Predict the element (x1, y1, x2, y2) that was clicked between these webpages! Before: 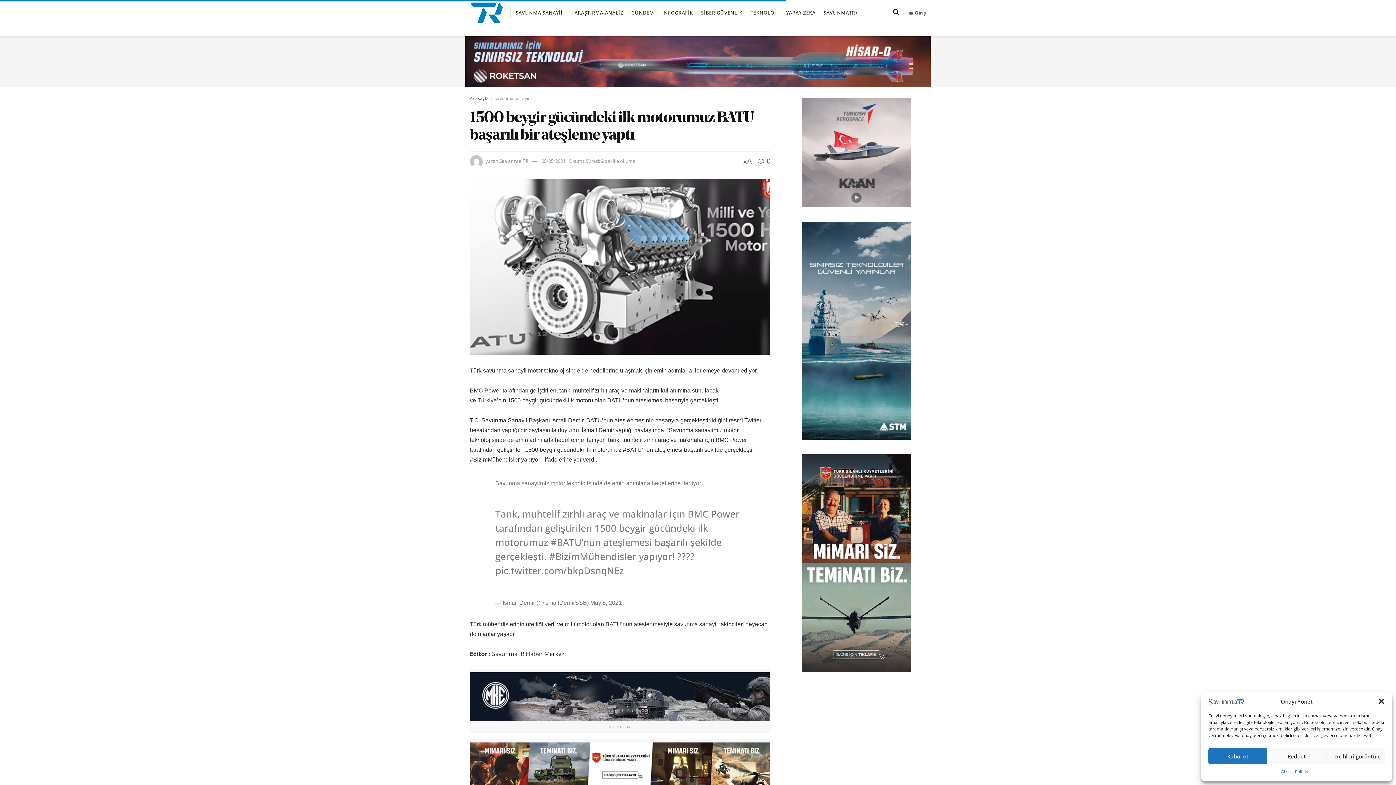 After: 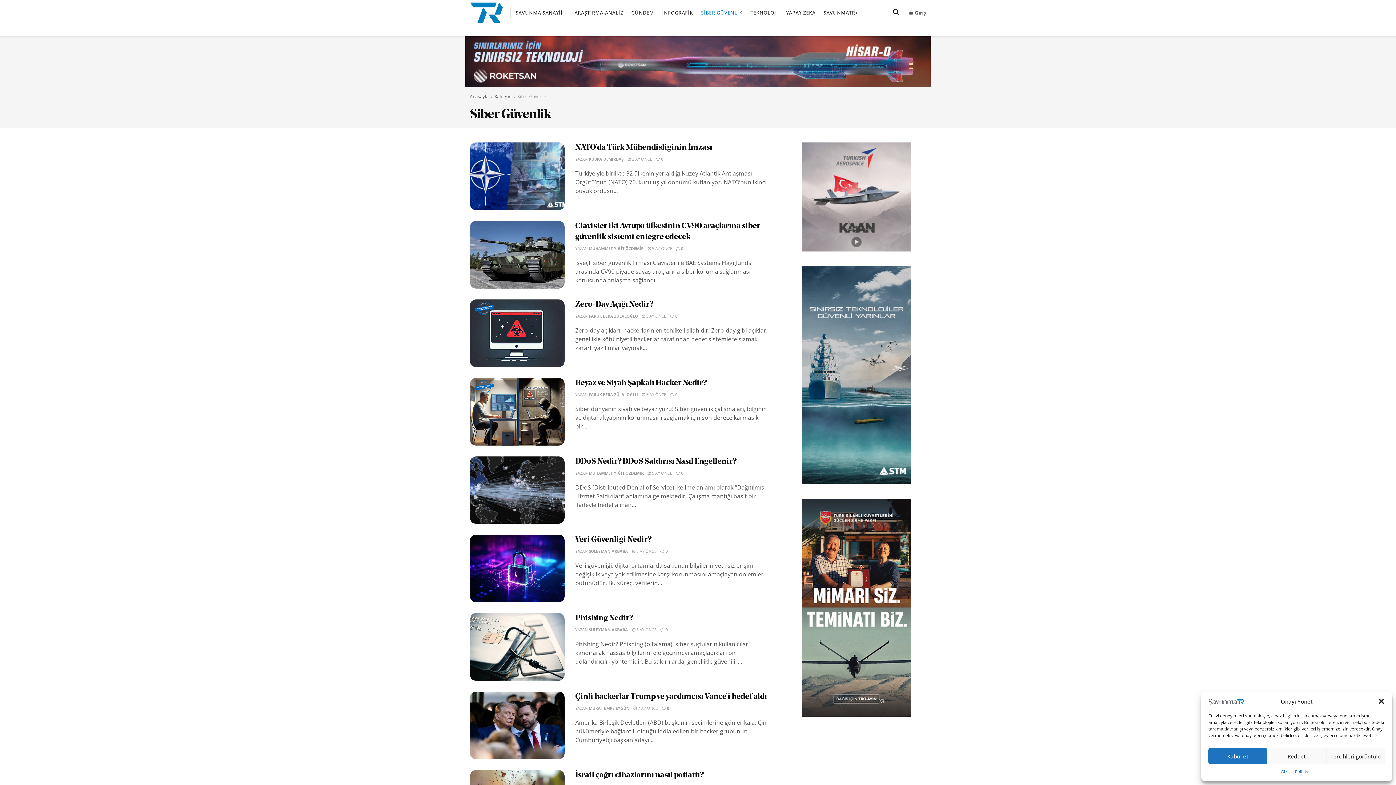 Action: bbox: (701, 3, 742, 21) label: SİBER GÜVENLİK